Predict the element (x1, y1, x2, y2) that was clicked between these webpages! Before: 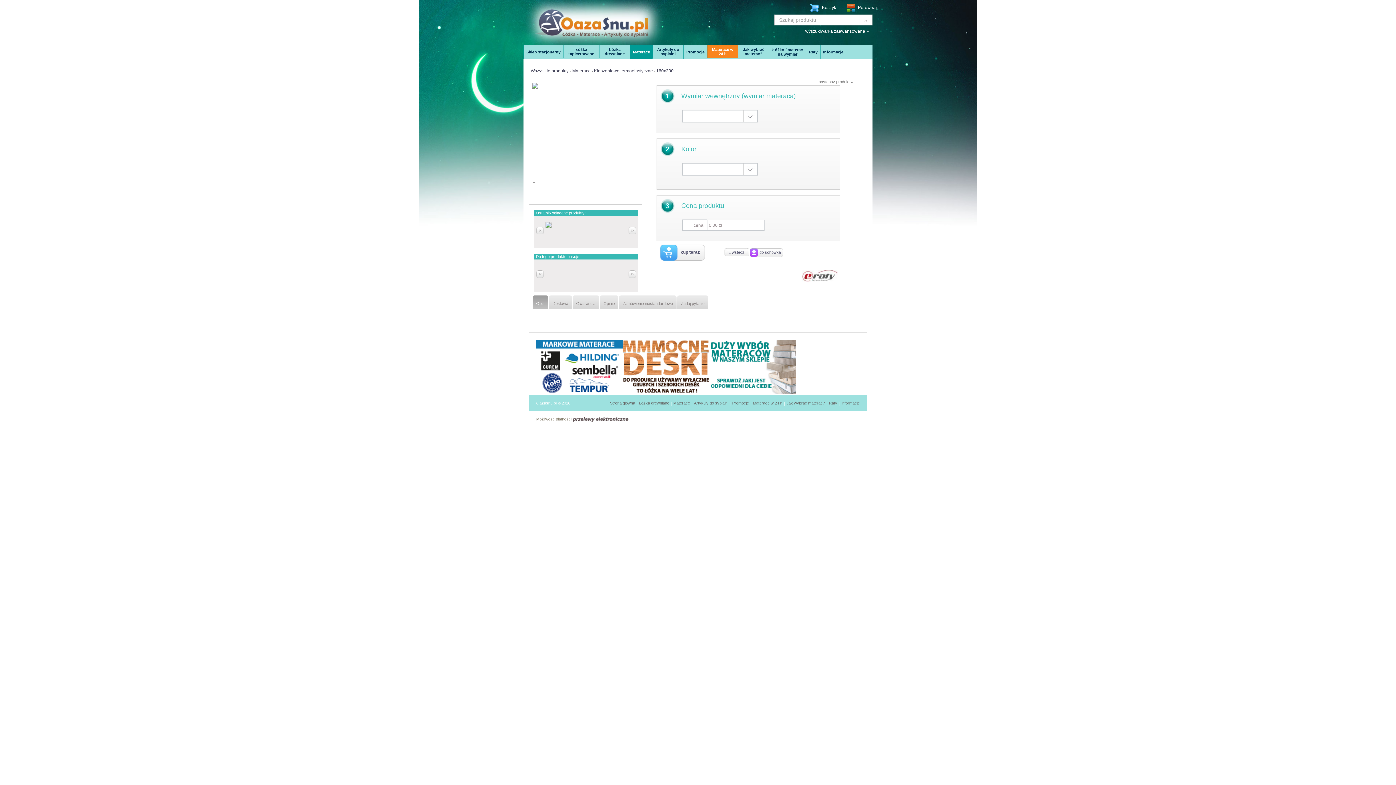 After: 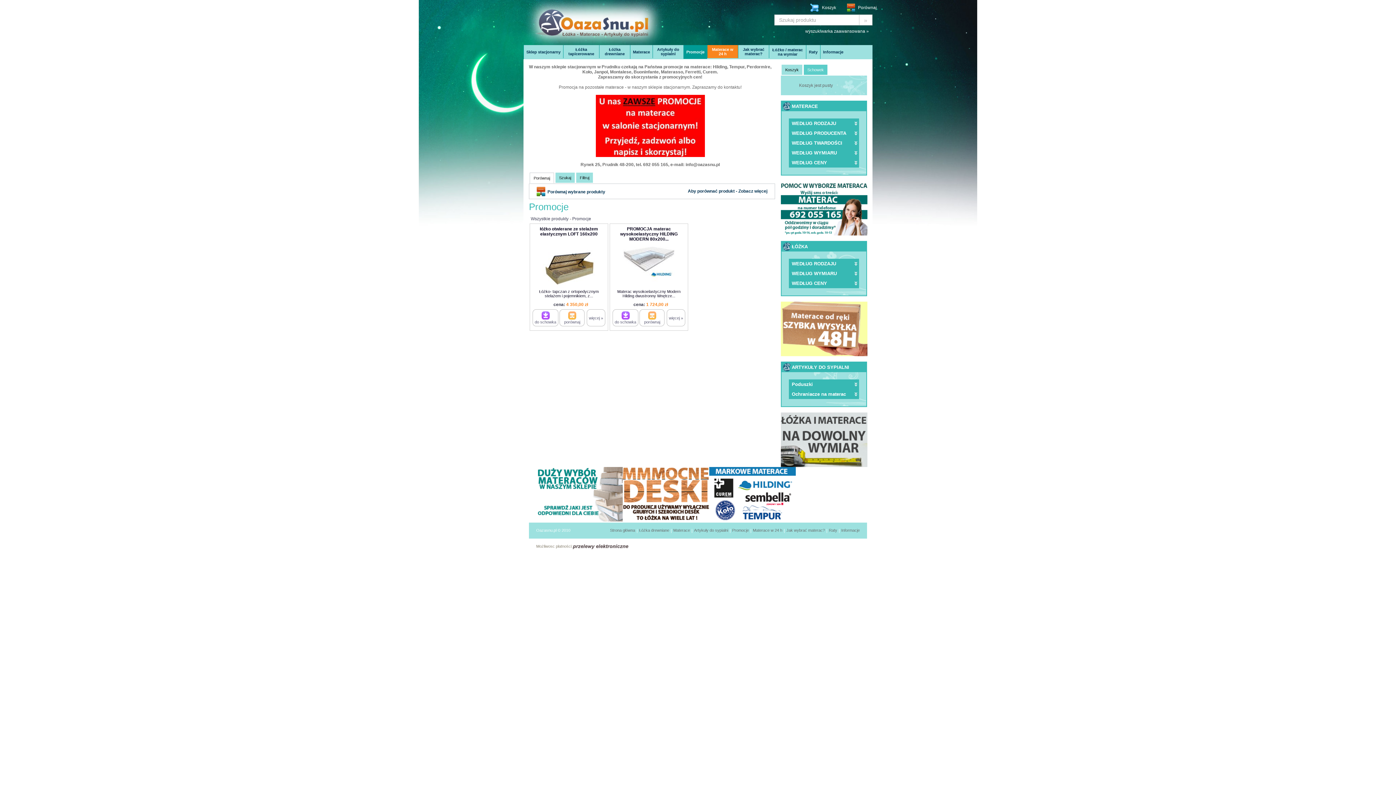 Action: label: Promocje bbox: (683, 45, 707, 58)